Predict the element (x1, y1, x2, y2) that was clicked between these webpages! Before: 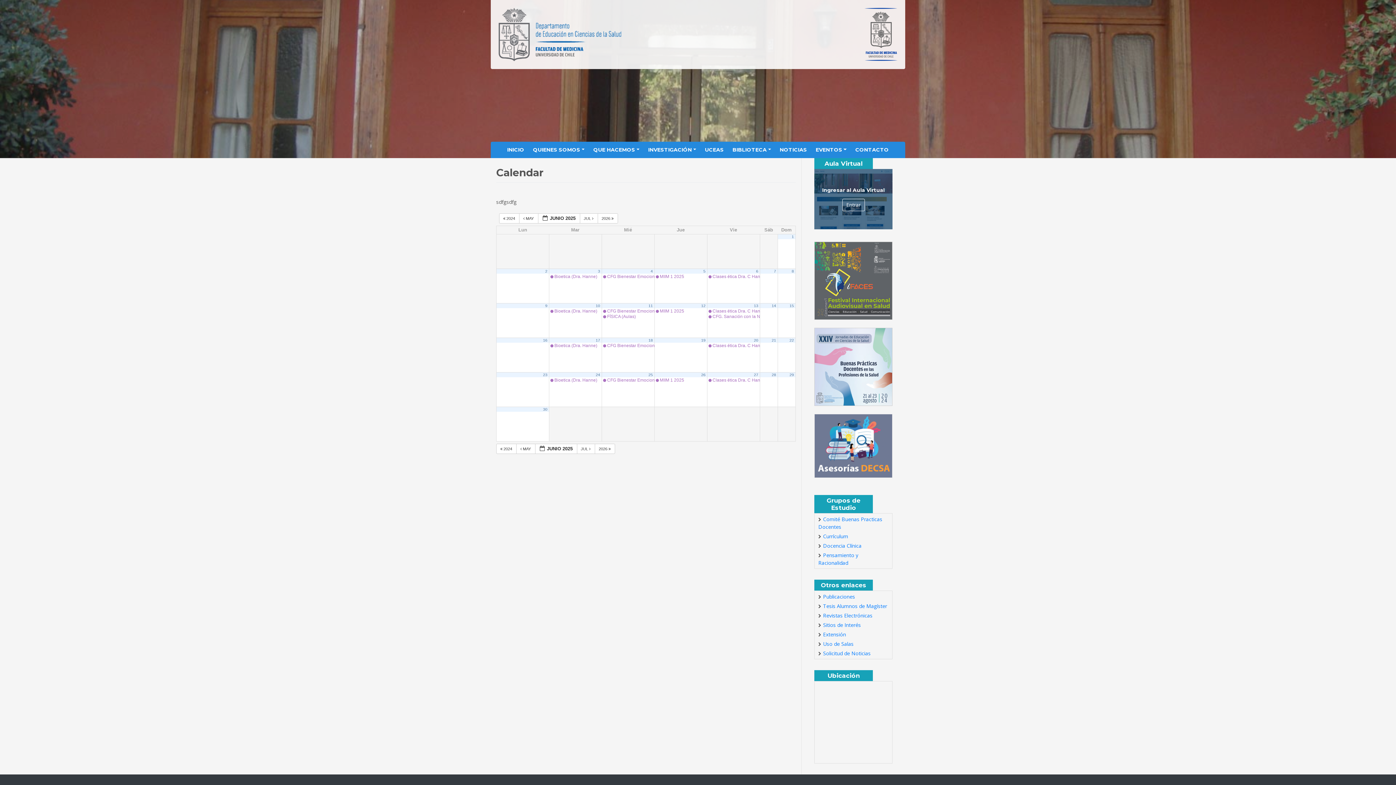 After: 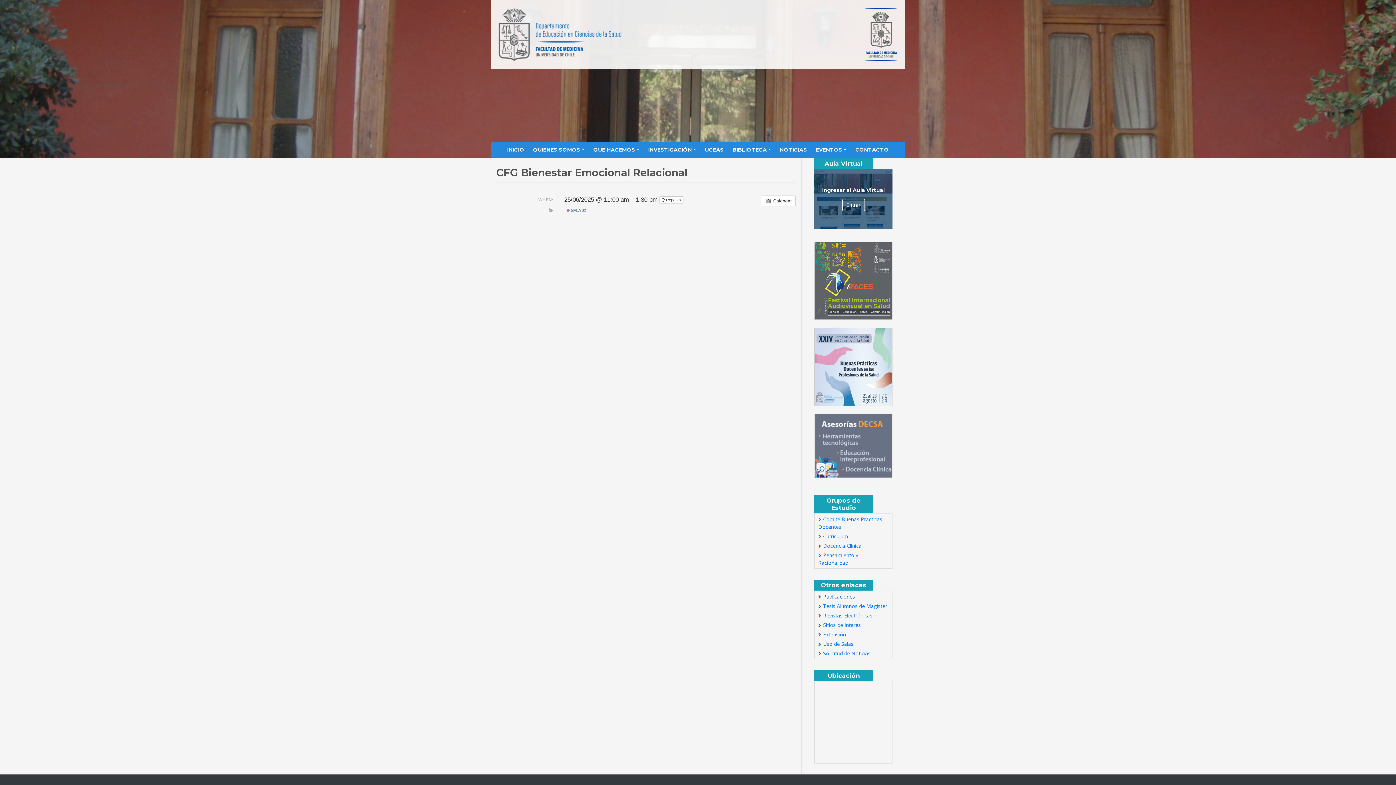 Action: bbox: (602, 377, 654, 382) label:  CFG Bienestar Emocional Relacional